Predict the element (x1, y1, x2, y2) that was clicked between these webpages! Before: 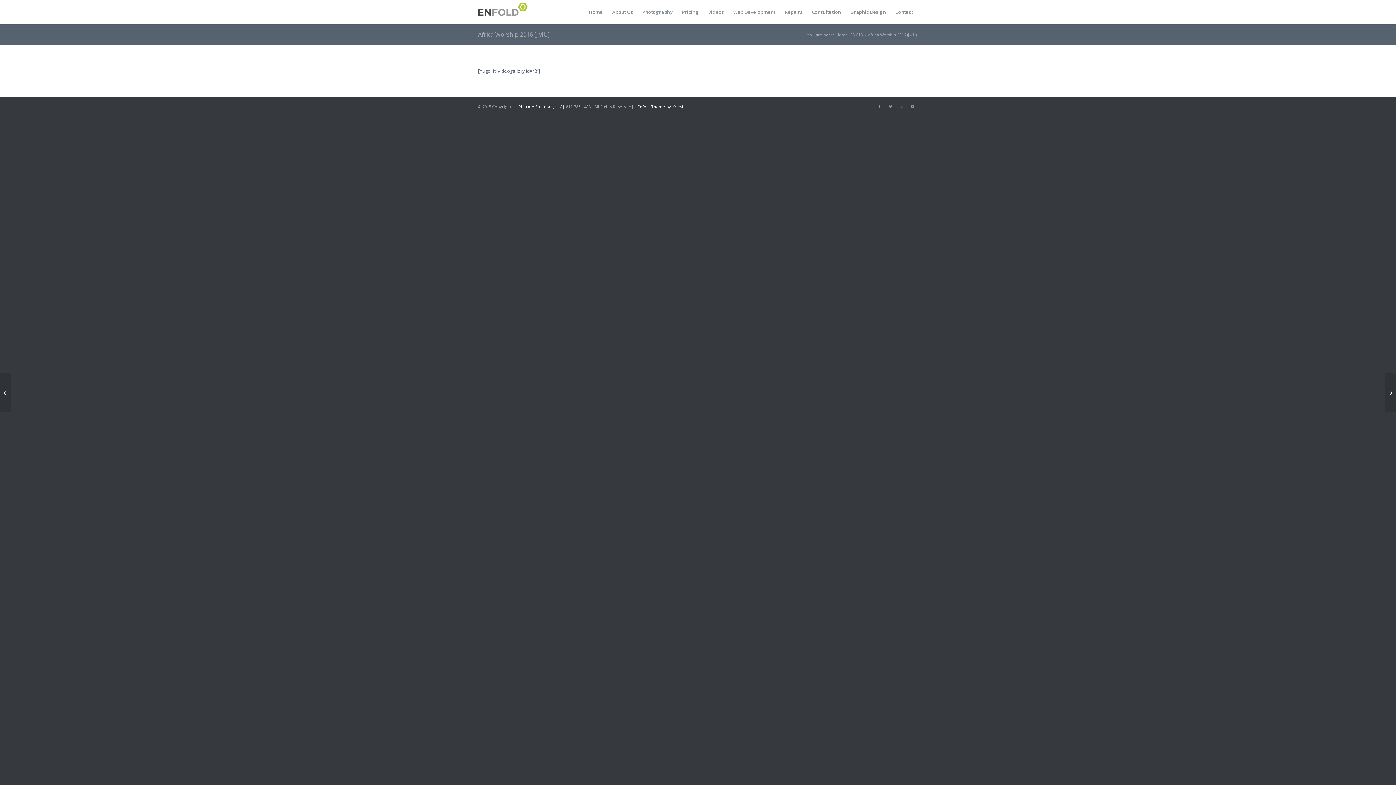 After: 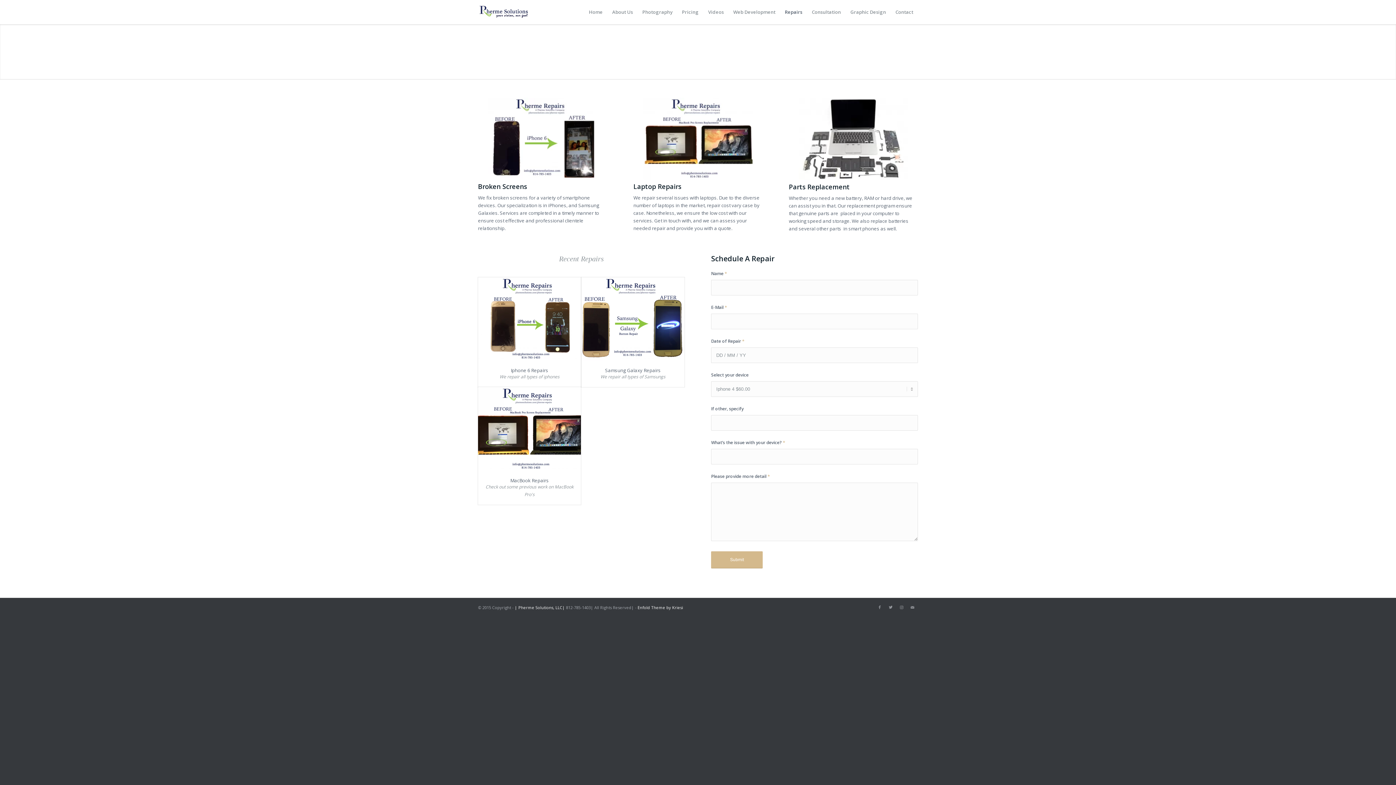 Action: label: Repairs bbox: (780, 0, 807, 24)